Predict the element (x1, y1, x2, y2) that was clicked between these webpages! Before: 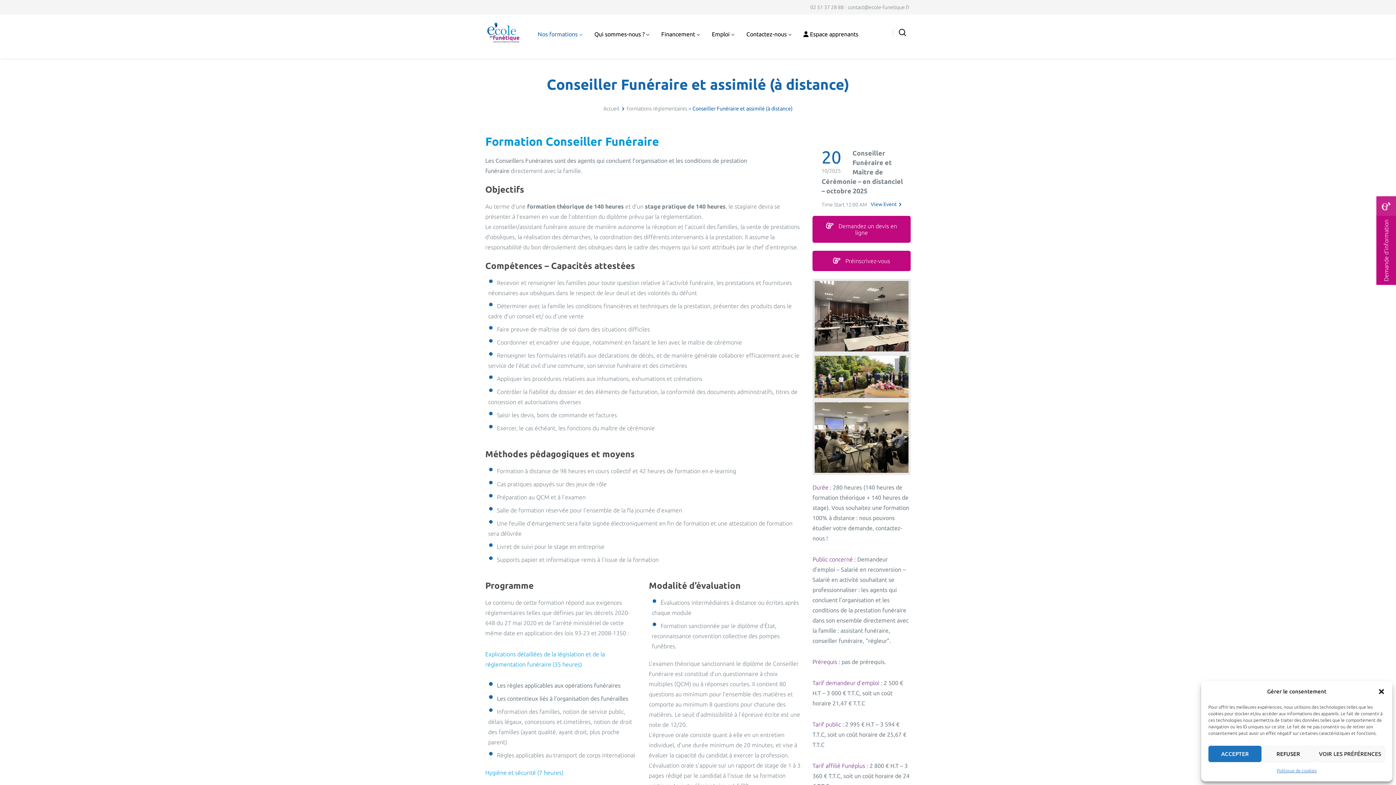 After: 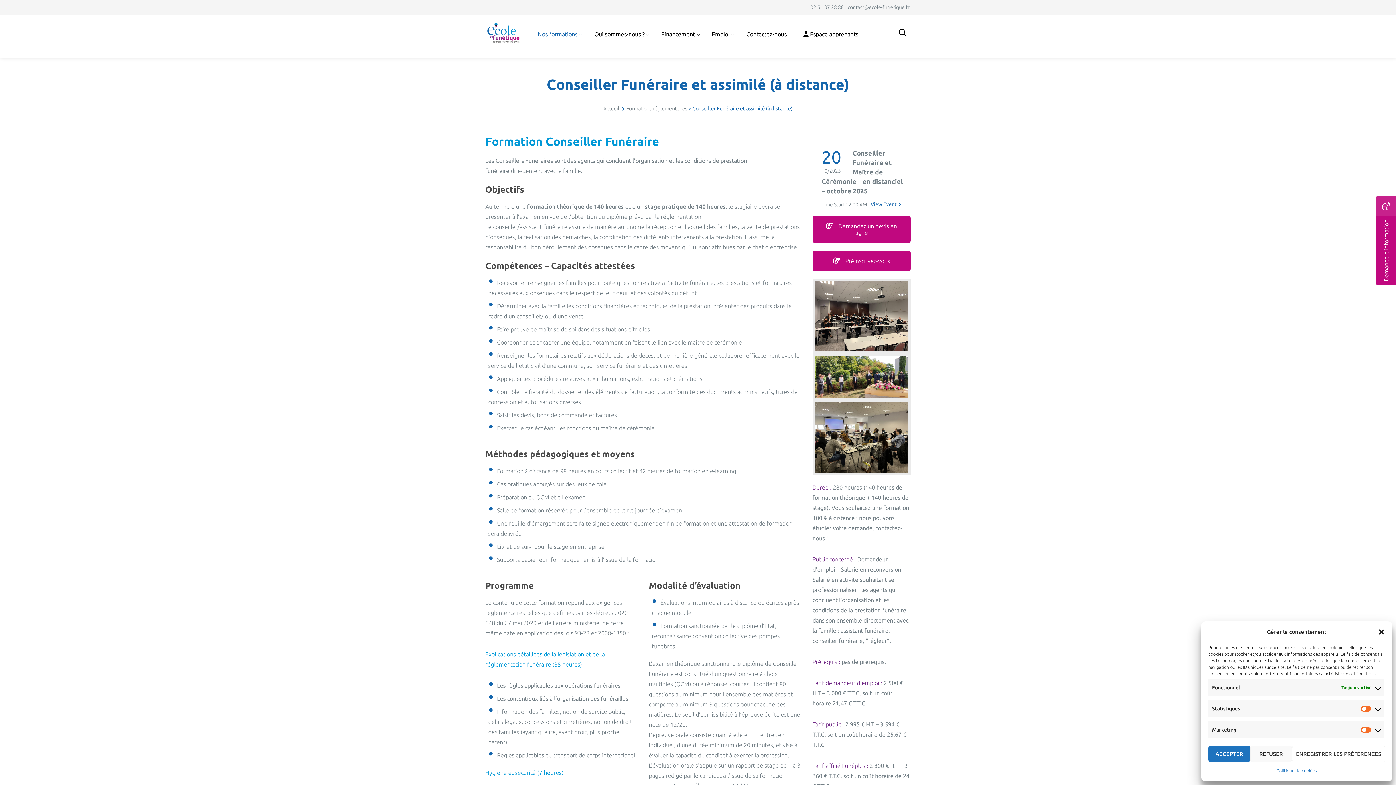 Action: bbox: (1315, 746, 1385, 762) label: VOIR LES PRÉFÉRENCES